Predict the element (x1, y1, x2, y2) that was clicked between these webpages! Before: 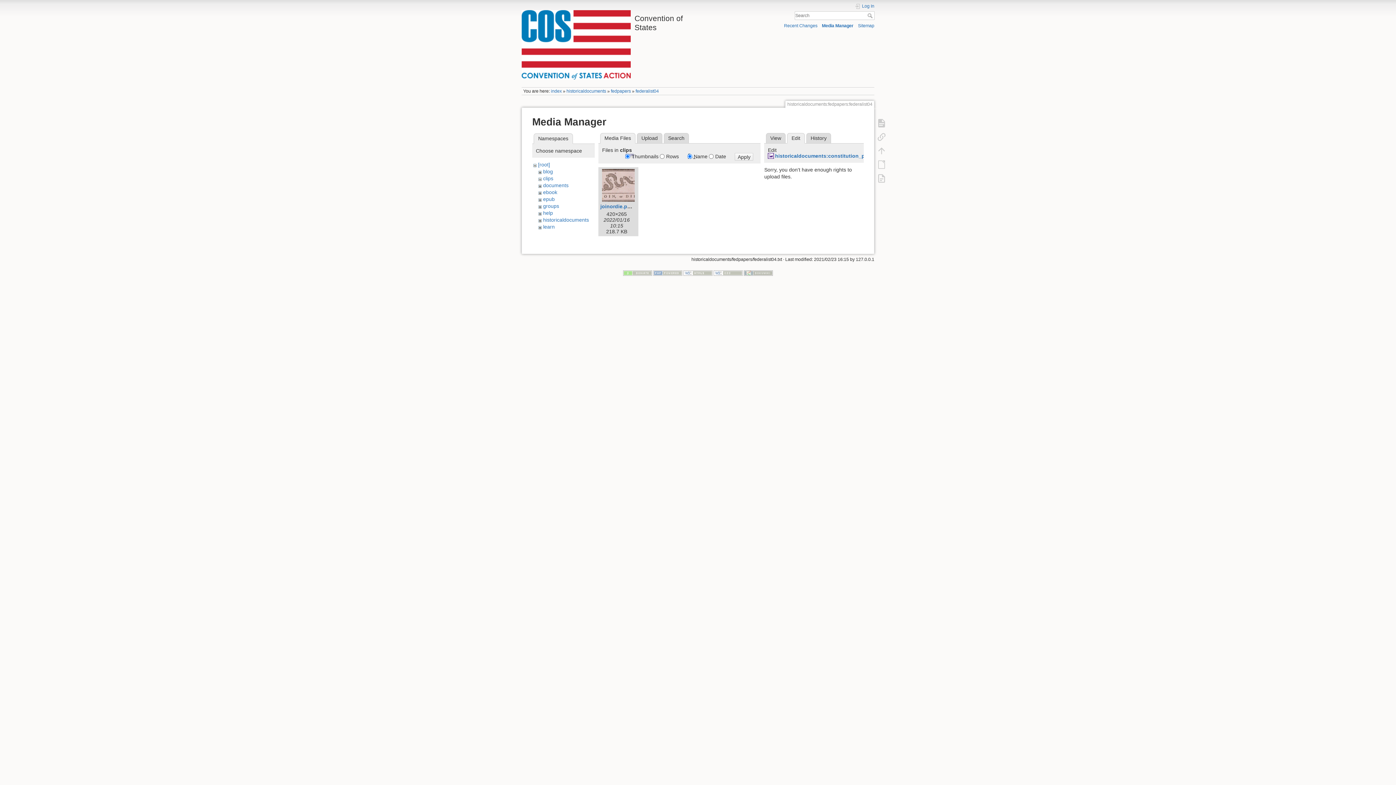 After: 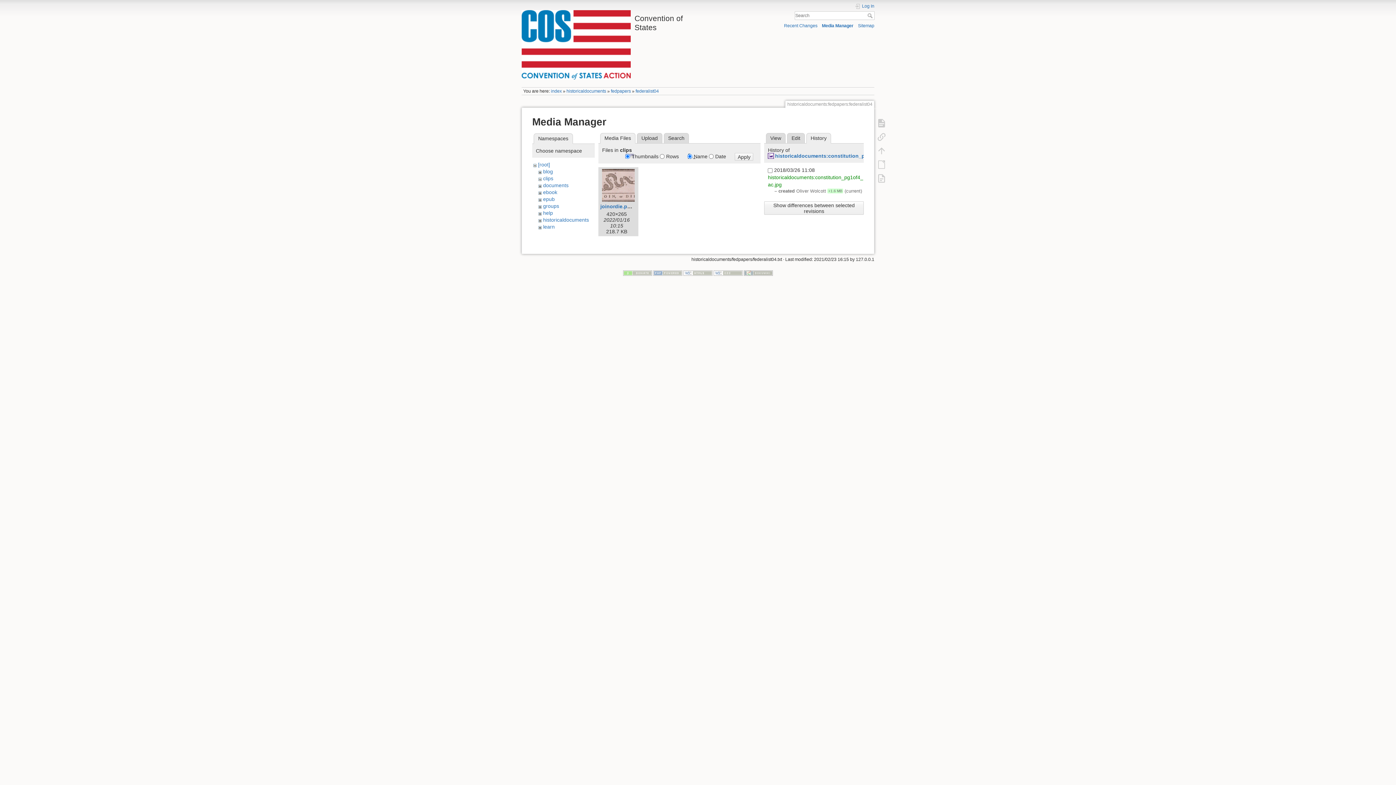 Action: bbox: (806, 133, 831, 143) label: History